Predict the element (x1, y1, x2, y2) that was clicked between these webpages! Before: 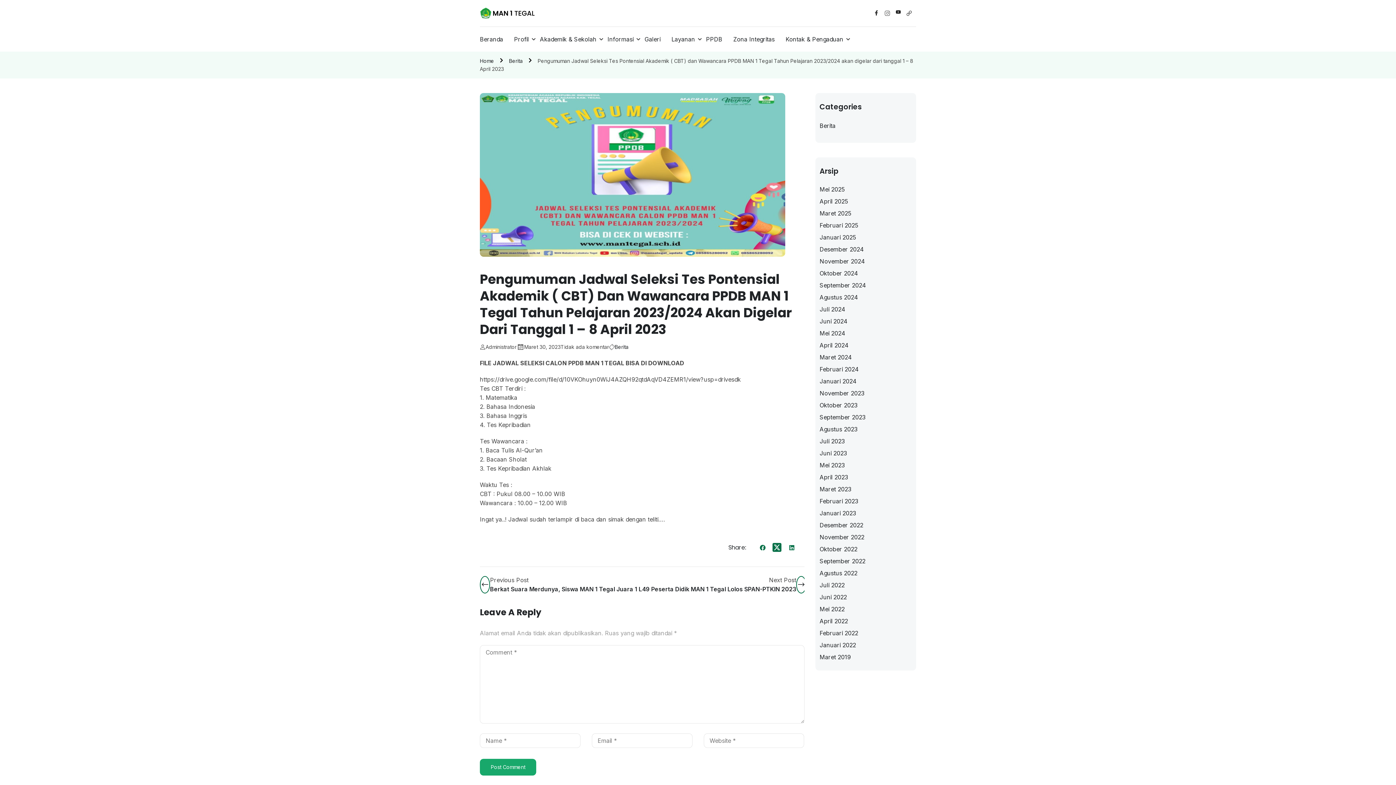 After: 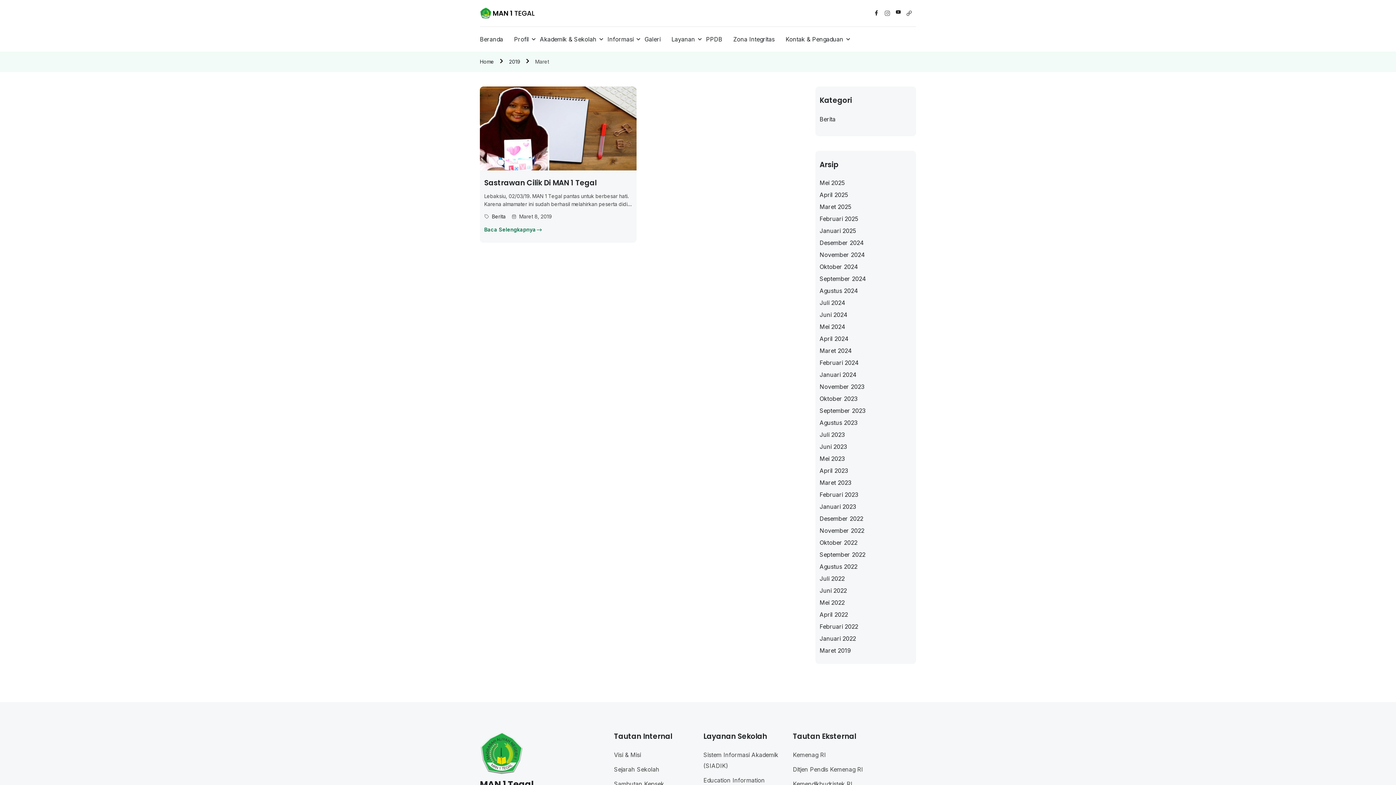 Action: label: Maret 2019 bbox: (819, 653, 851, 661)